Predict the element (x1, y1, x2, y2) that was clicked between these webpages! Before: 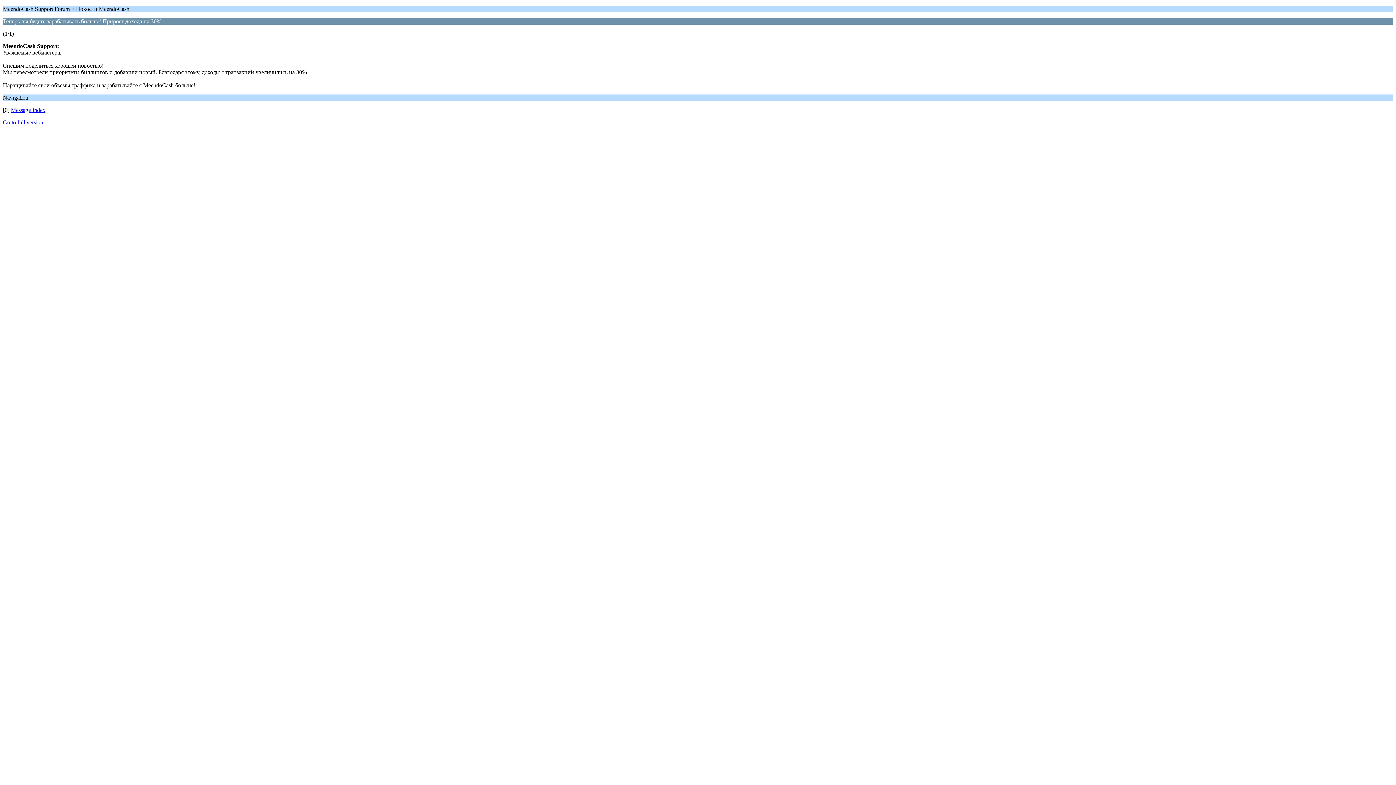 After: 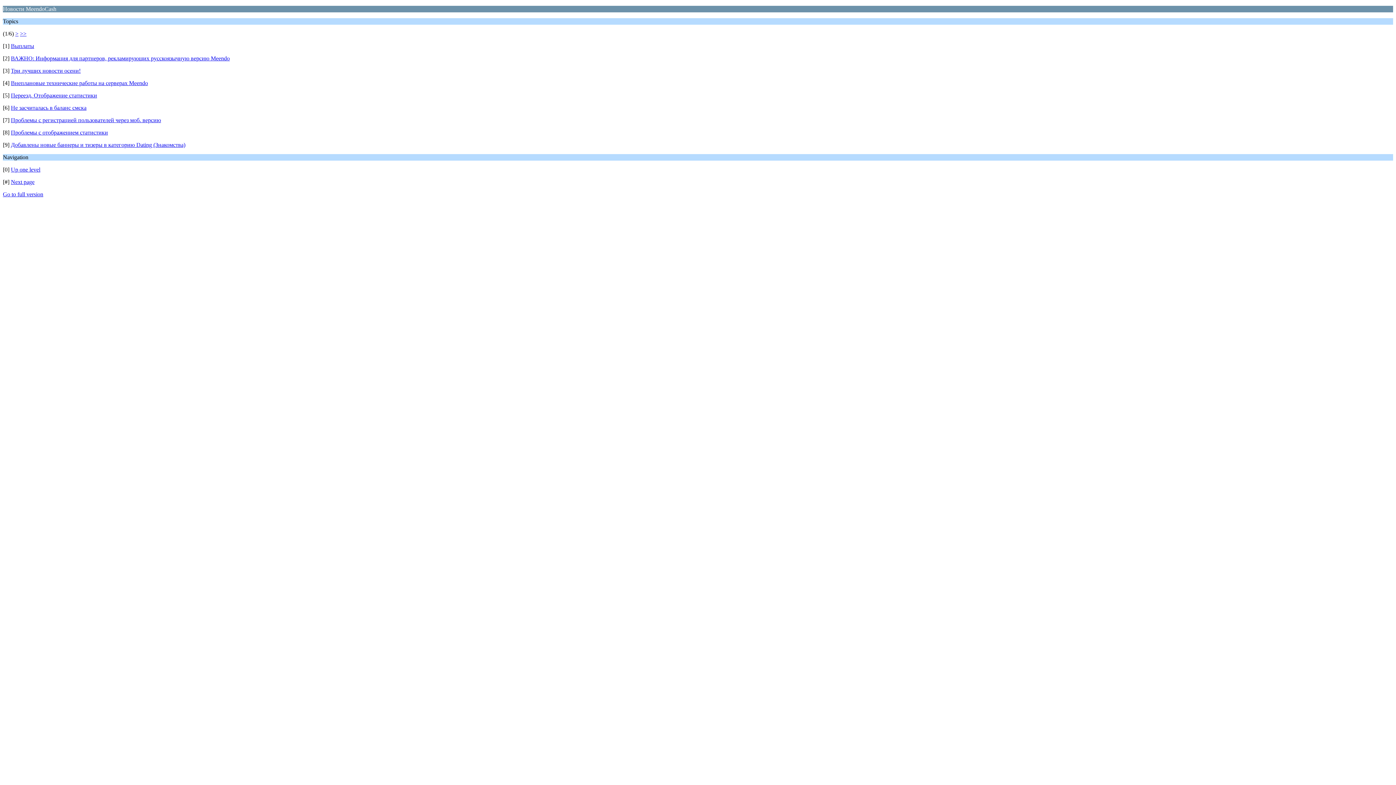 Action: bbox: (10, 106, 45, 113) label: Message Index